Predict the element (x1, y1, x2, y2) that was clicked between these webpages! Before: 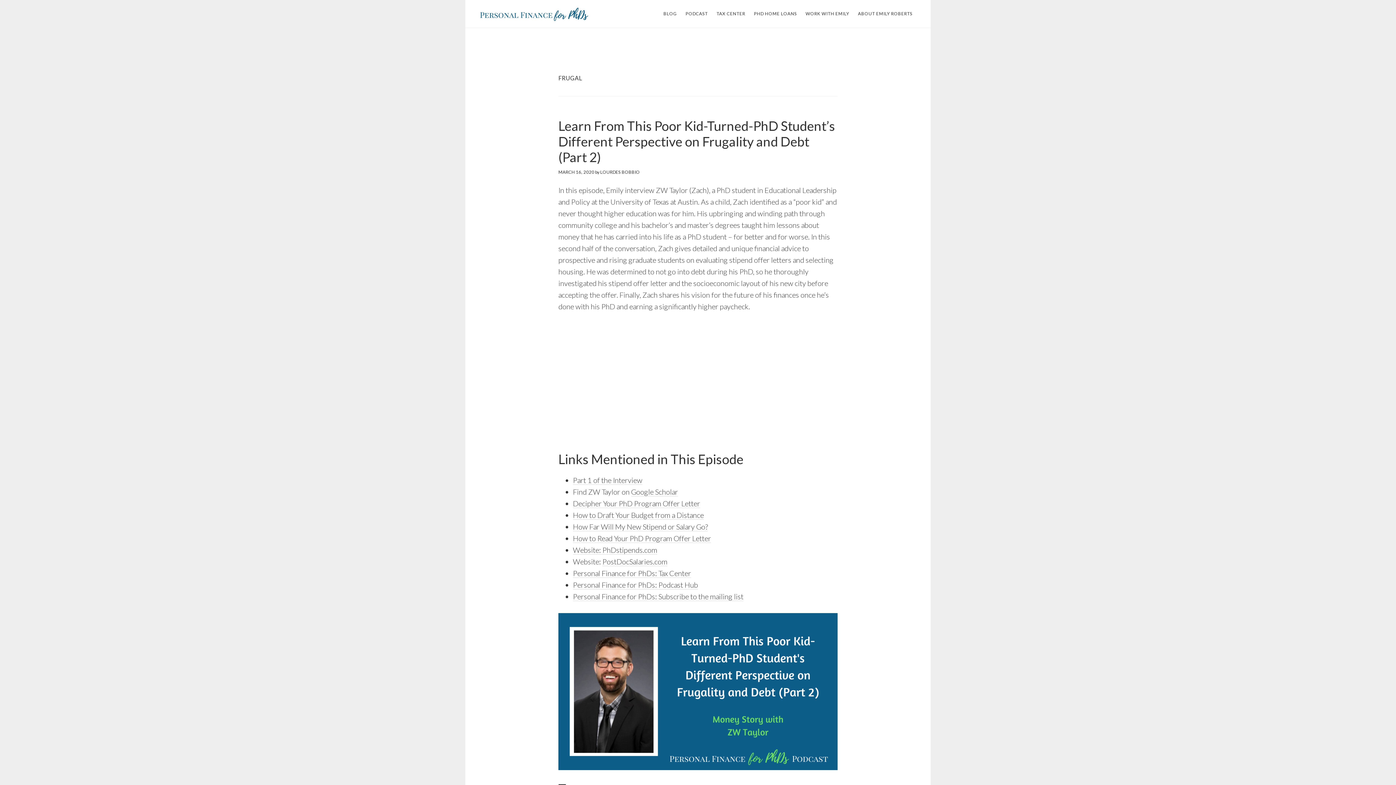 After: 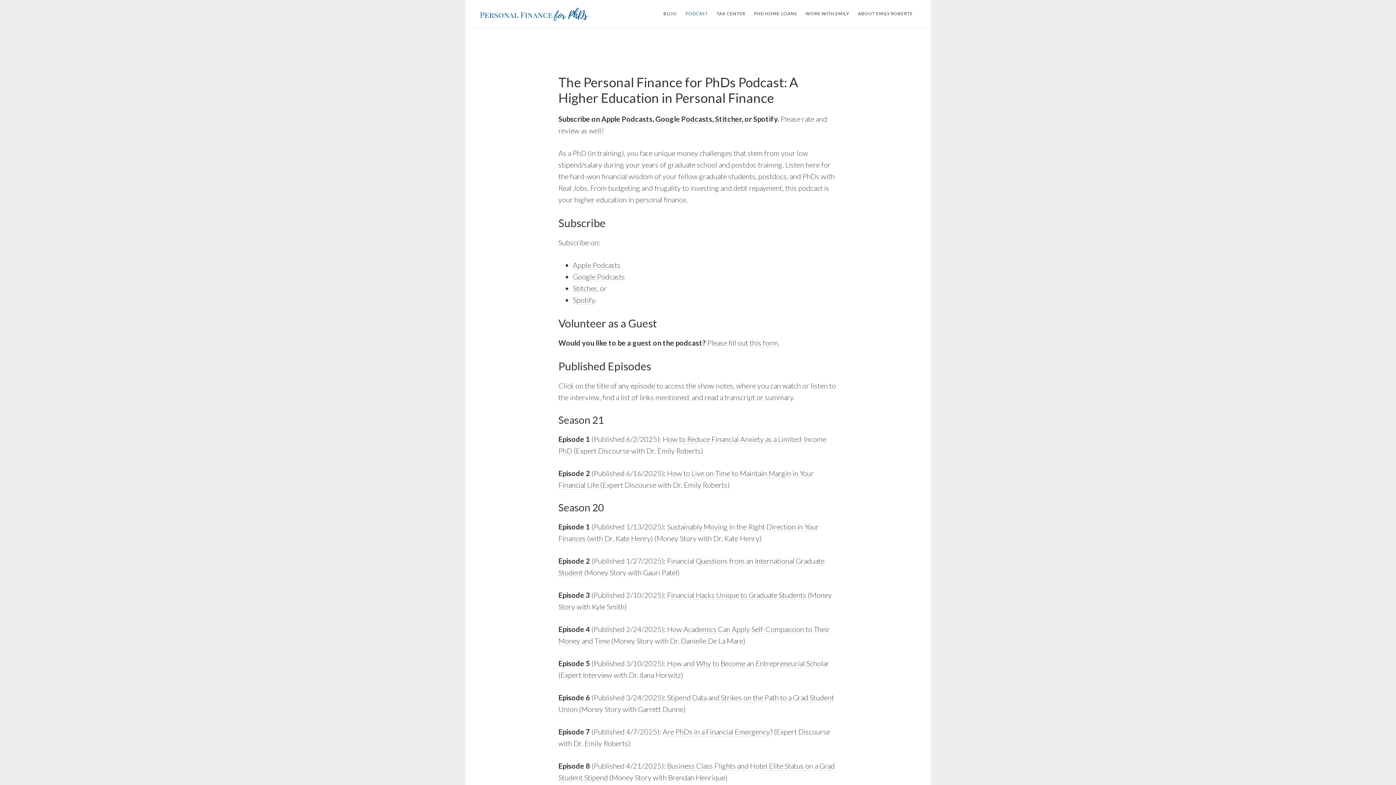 Action: label: PODCAST bbox: (682, 8, 711, 19)